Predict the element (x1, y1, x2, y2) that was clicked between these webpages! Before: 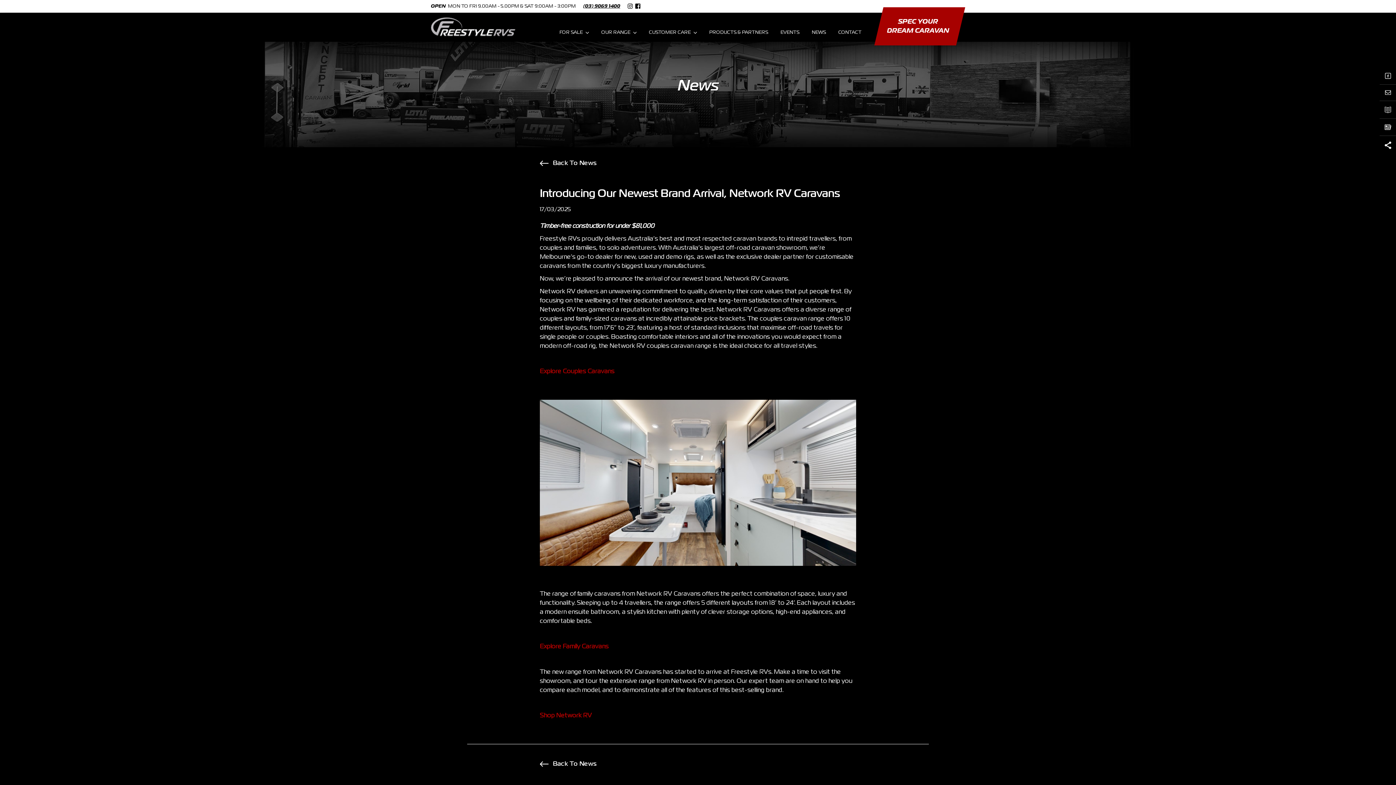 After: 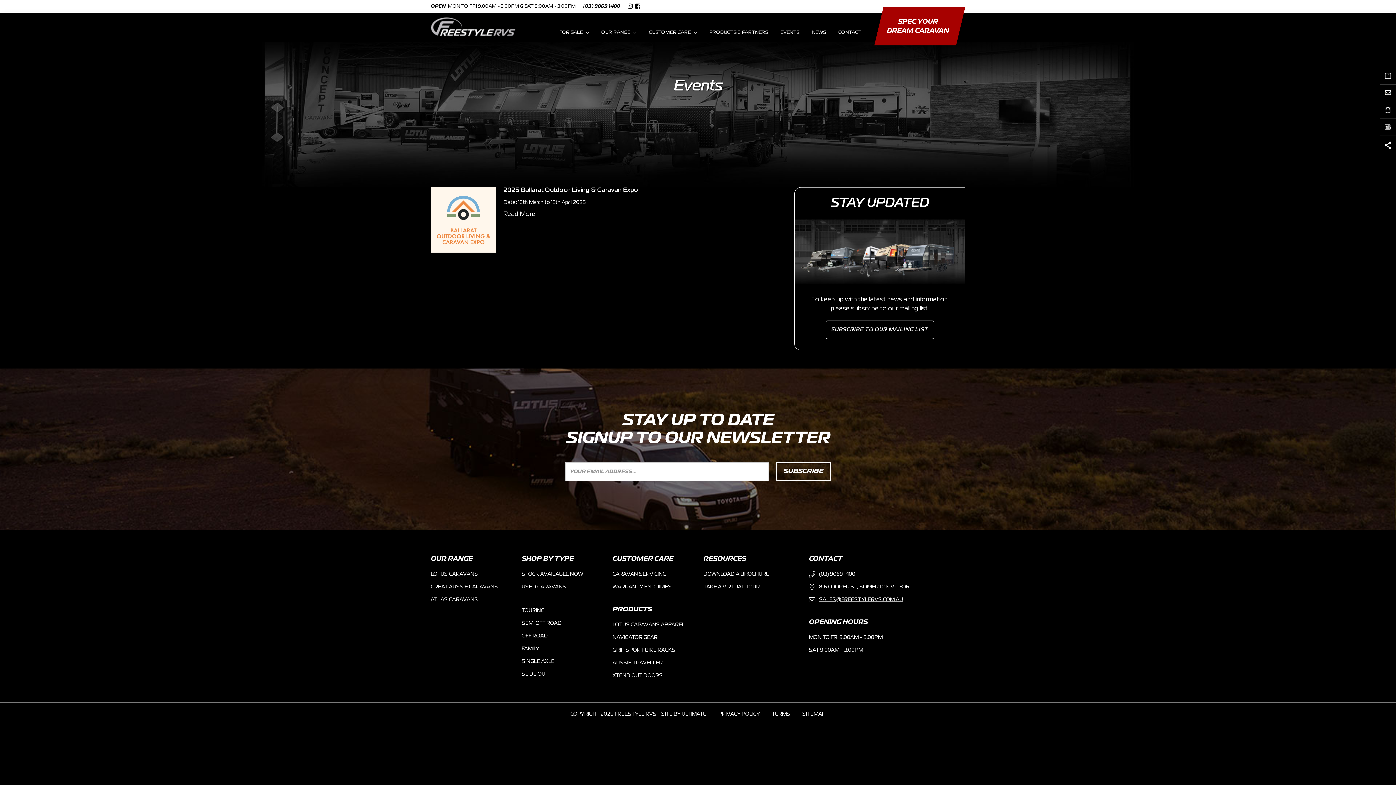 Action: label: EVENTS bbox: (780, 26, 799, 40)